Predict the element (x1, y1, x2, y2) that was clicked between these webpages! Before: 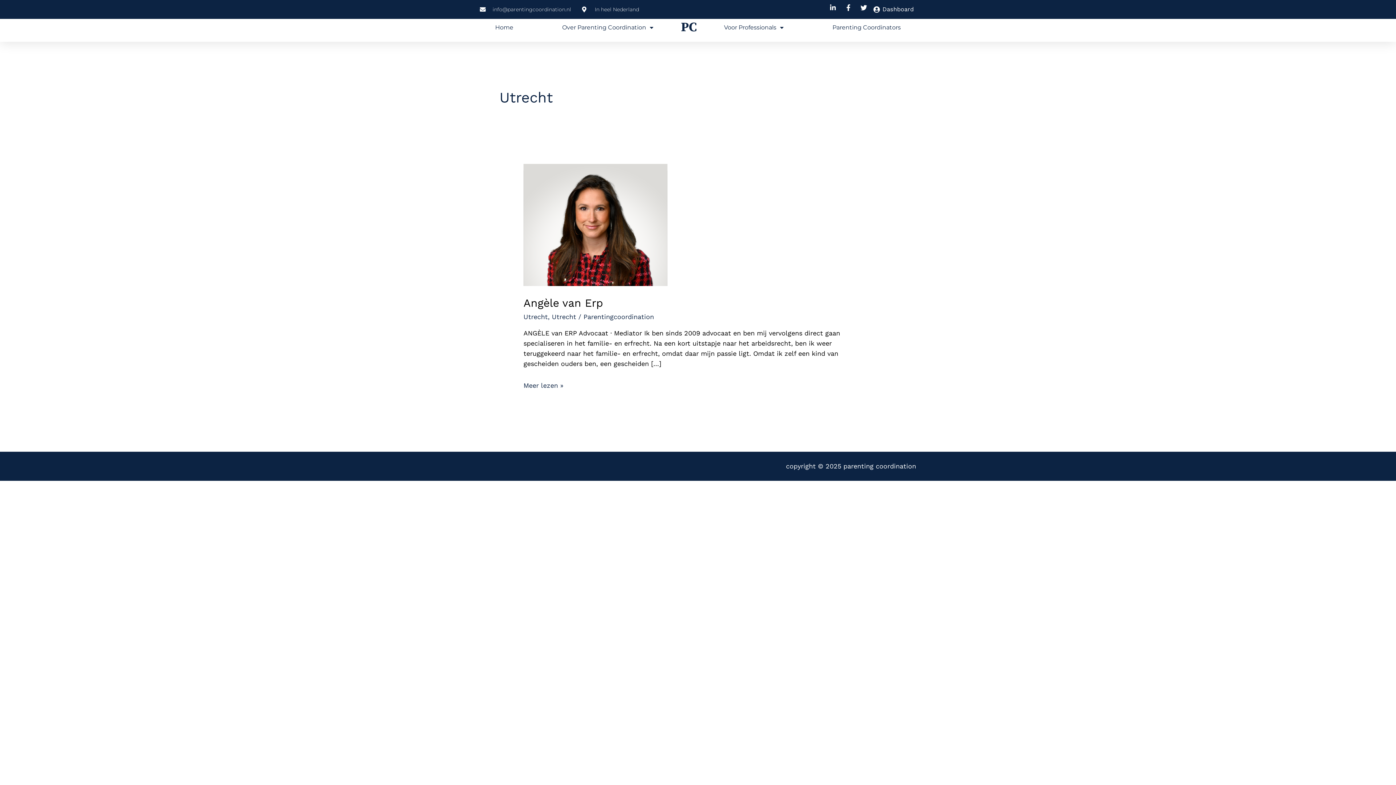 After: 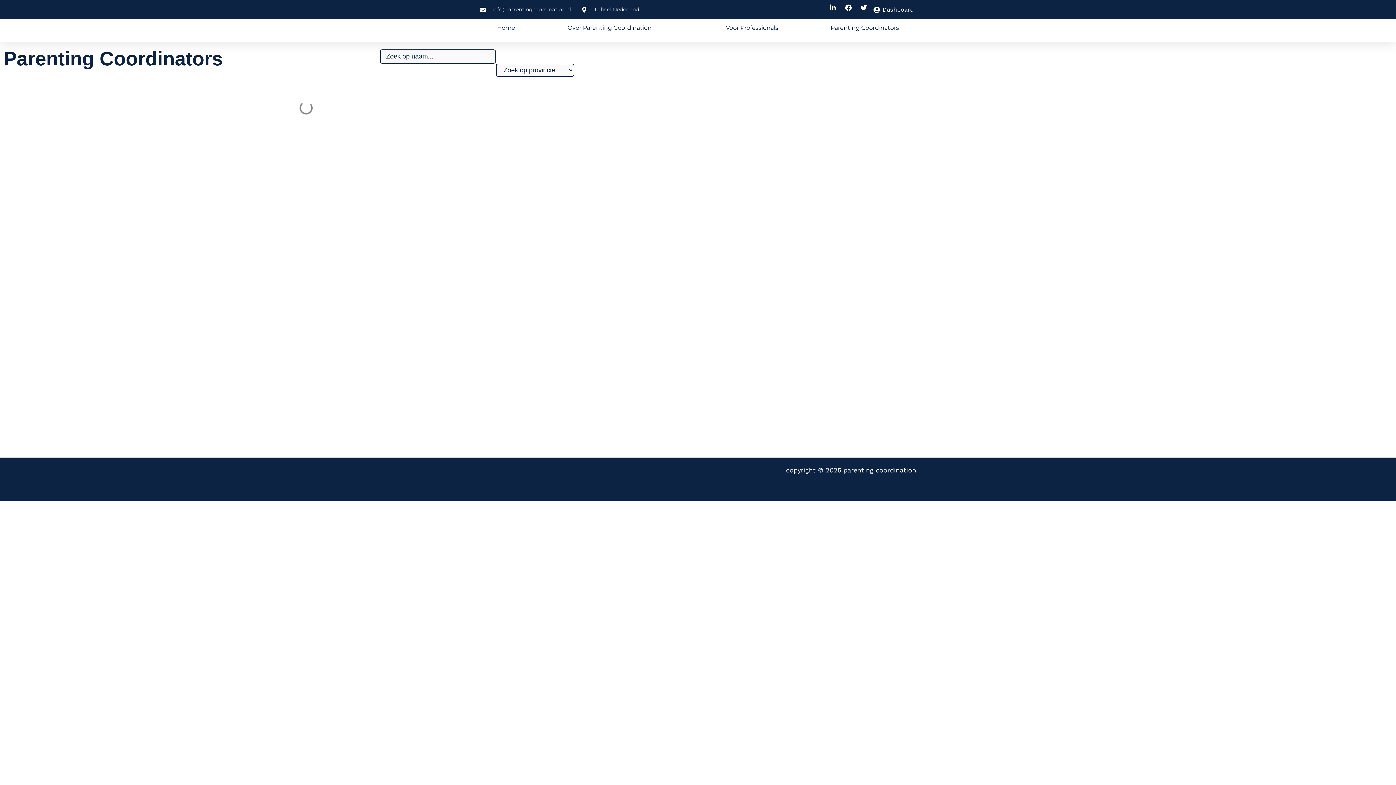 Action: bbox: (817, 19, 916, 36) label: Parenting Coordinators